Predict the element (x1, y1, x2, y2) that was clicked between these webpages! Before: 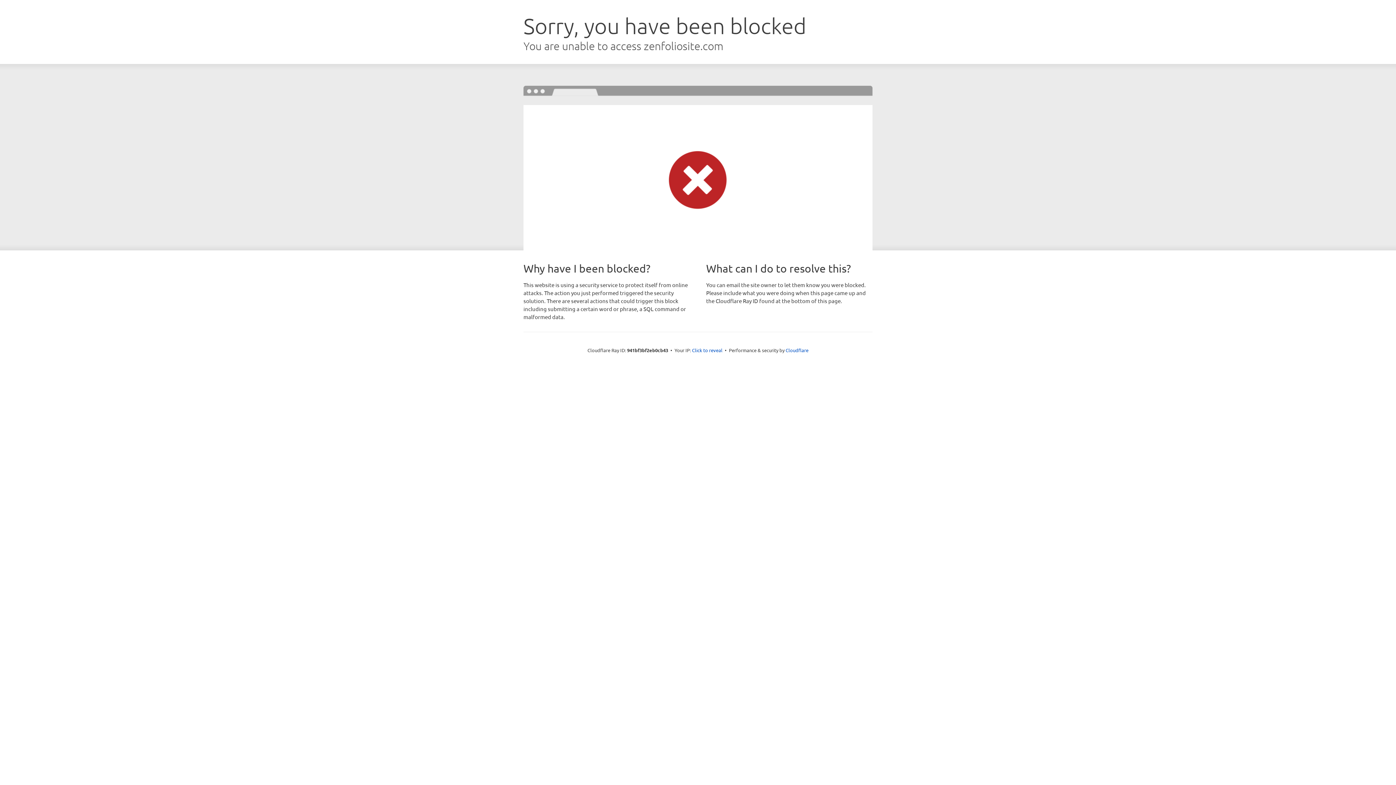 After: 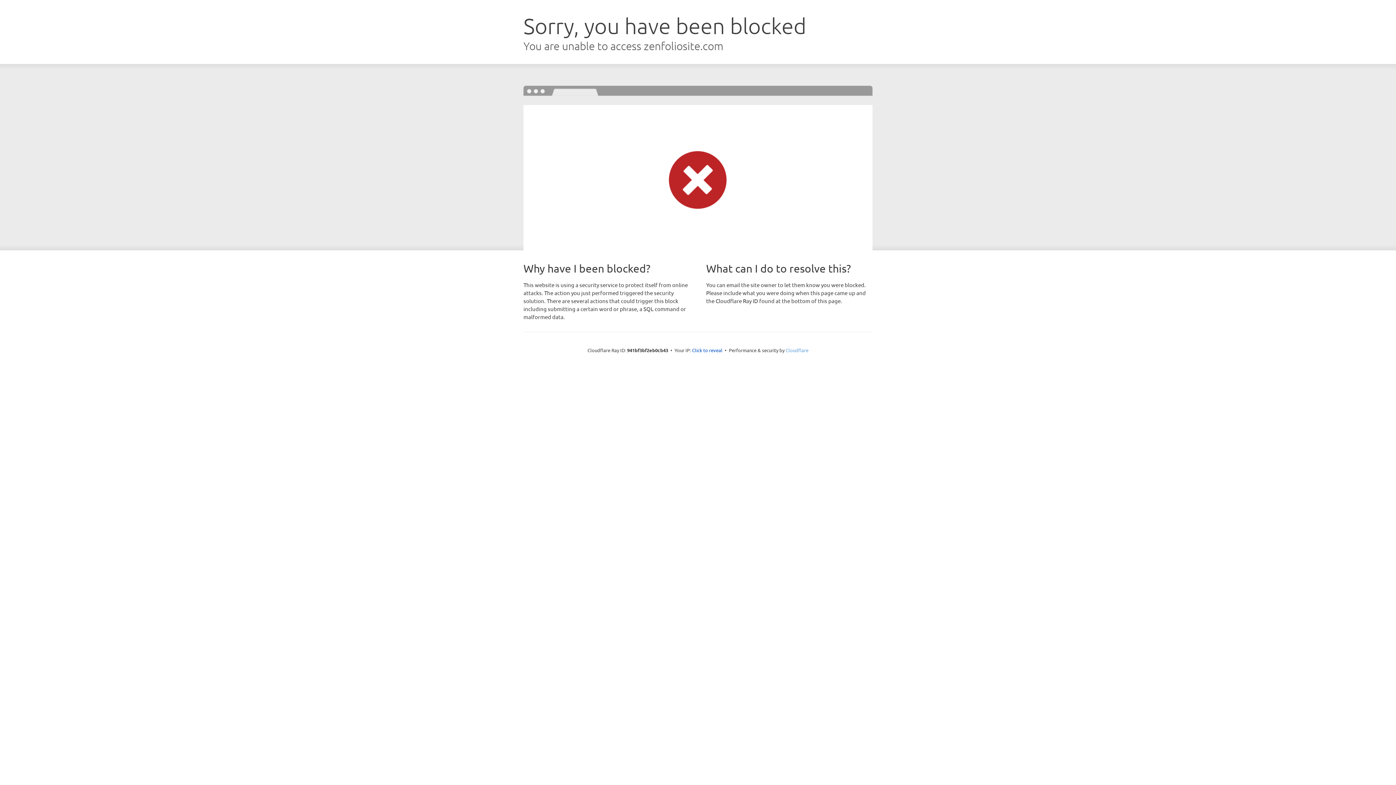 Action: label: Cloudflare bbox: (785, 347, 808, 353)